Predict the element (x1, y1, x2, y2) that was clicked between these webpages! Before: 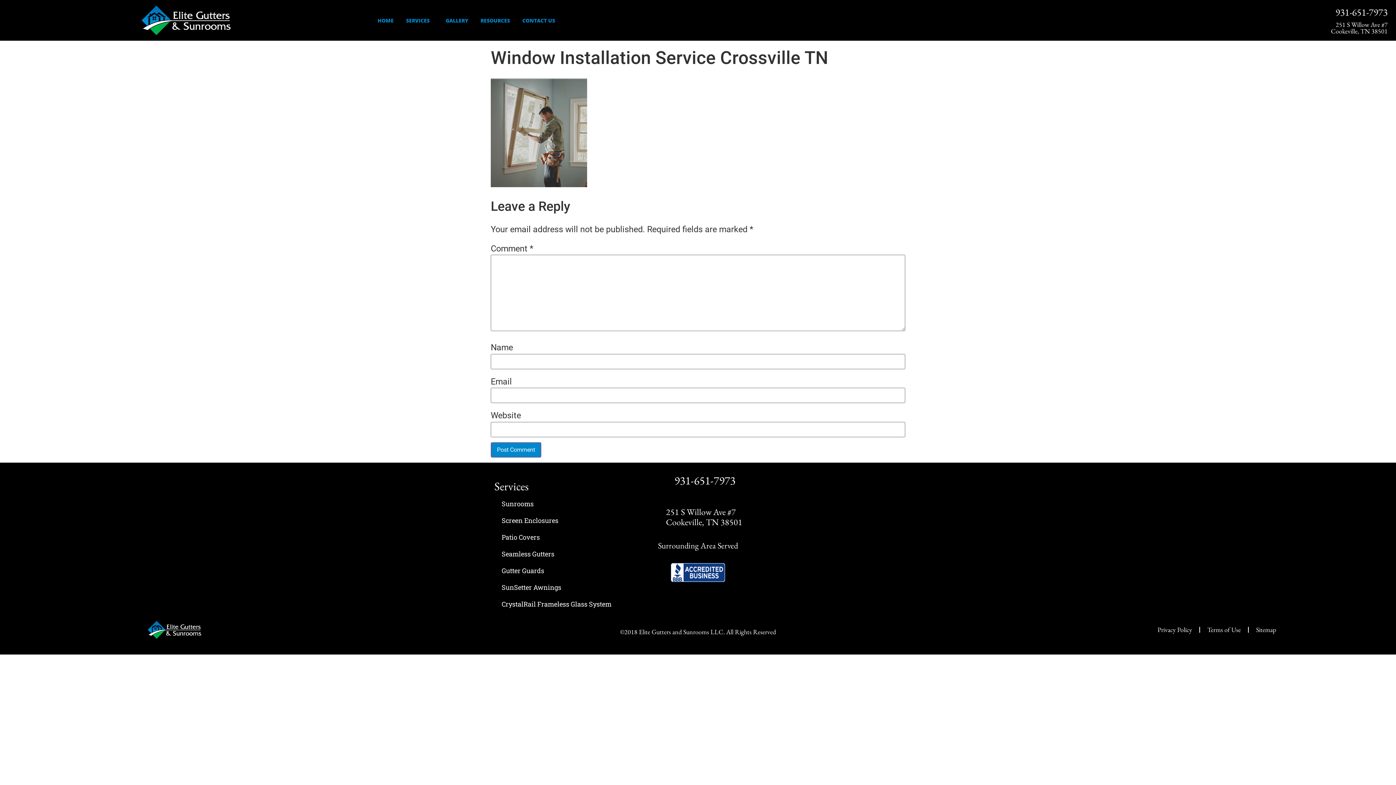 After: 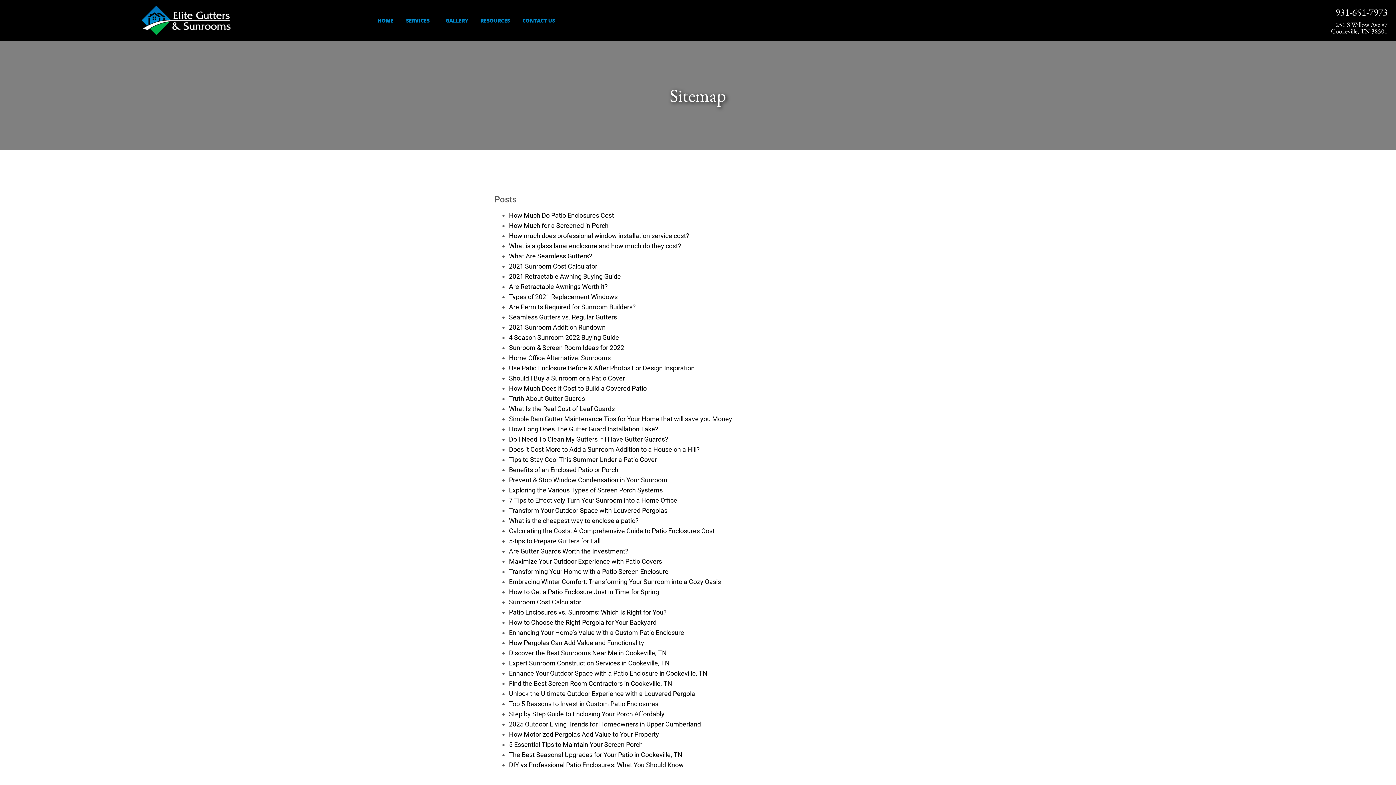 Action: label: Sitemap bbox: (1249, 621, 1283, 638)